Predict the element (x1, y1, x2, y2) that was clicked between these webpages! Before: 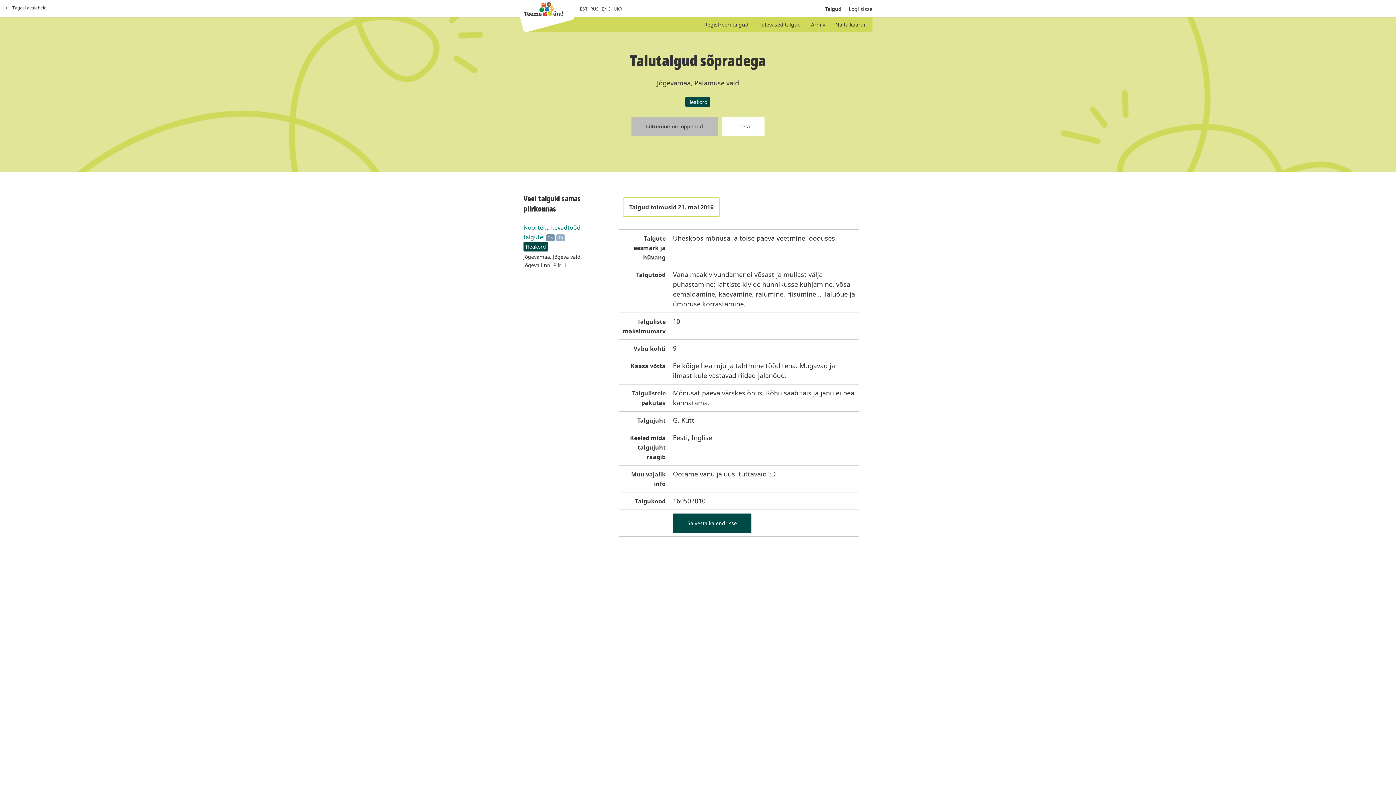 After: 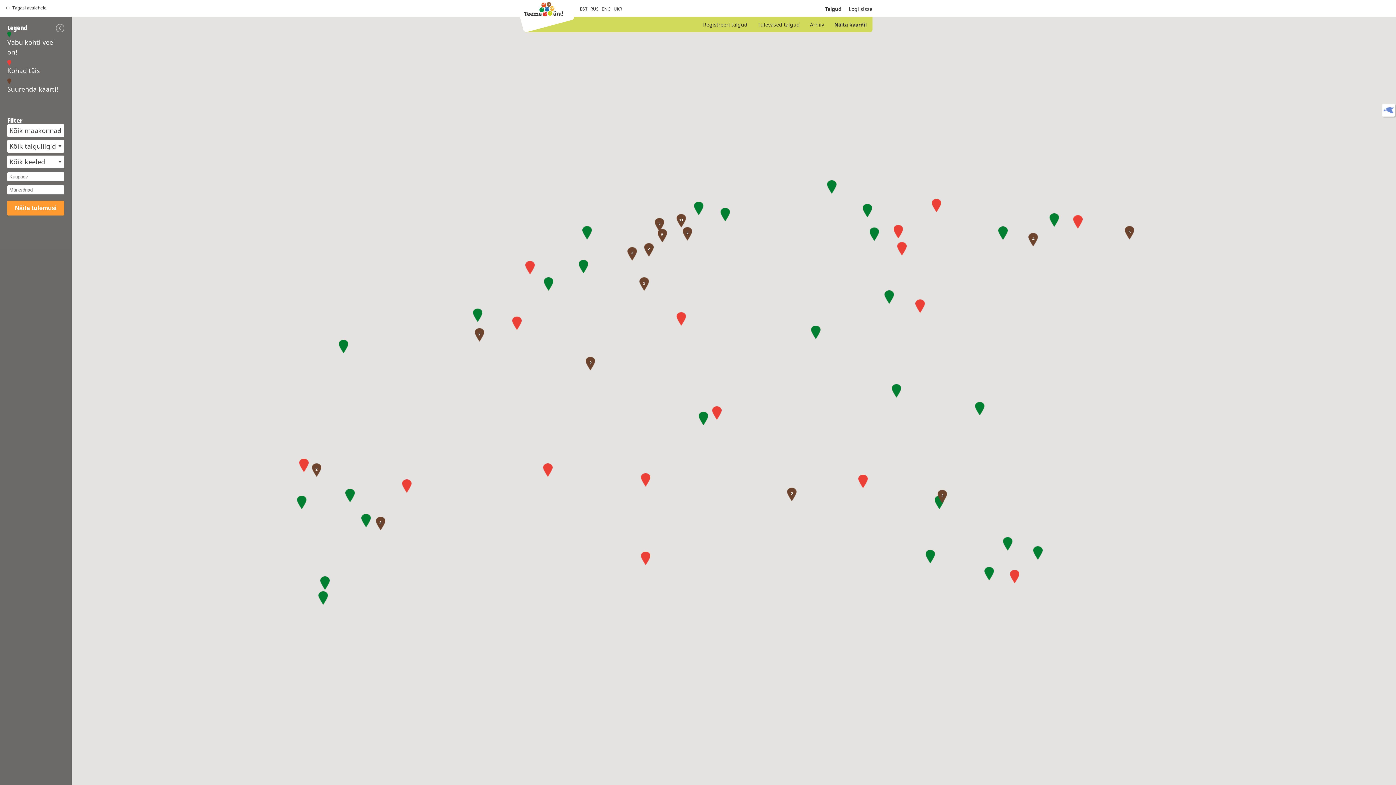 Action: label: Näita kaardil bbox: (835, 21, 866, 28)